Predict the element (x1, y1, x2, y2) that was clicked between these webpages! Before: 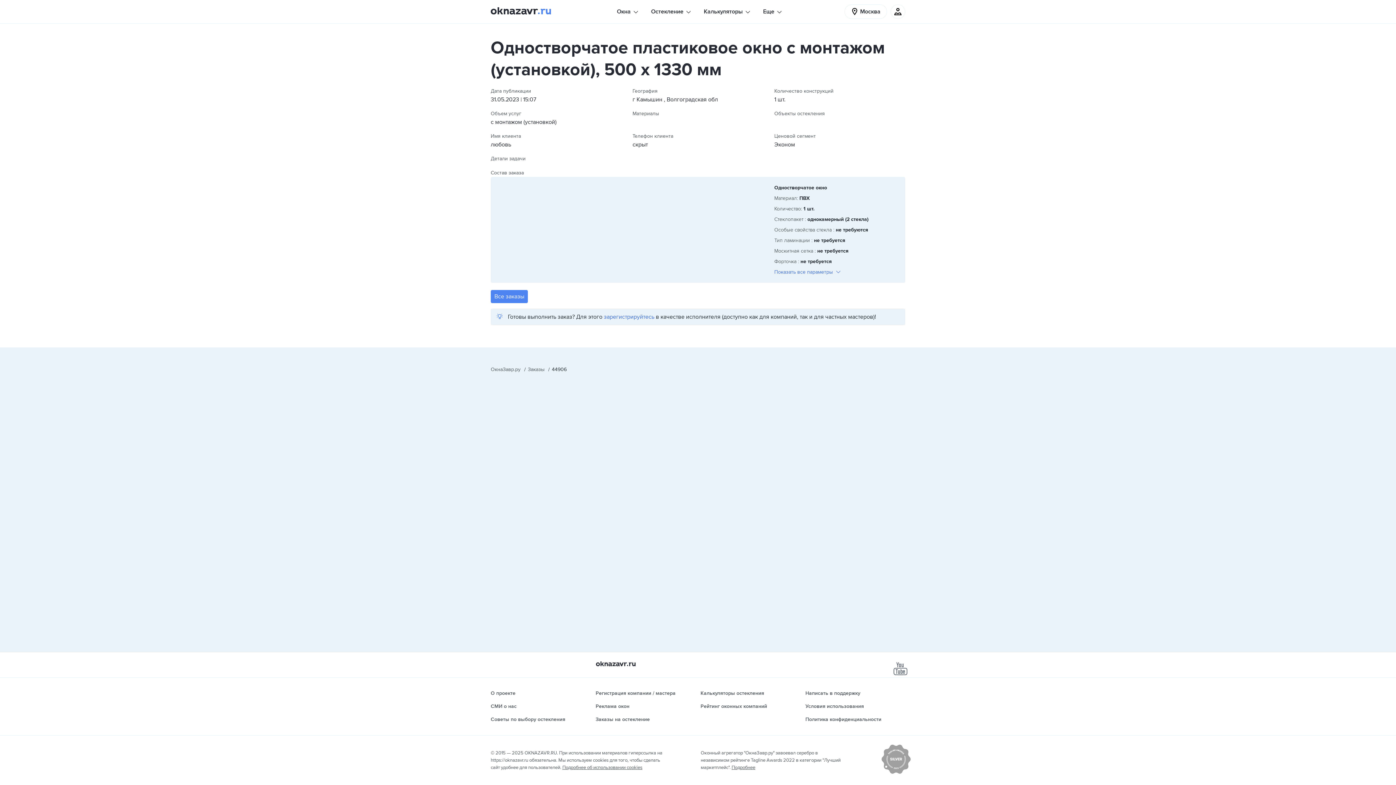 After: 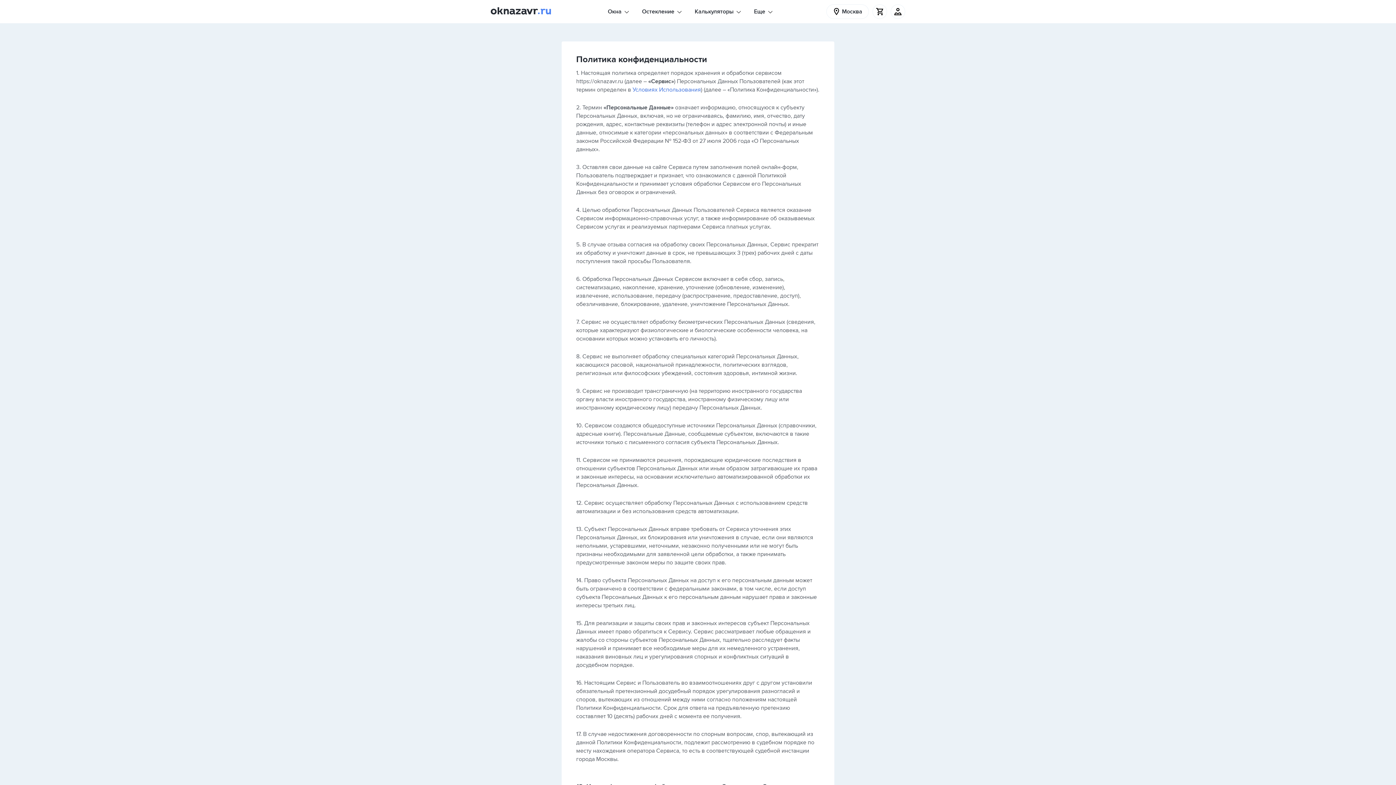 Action: bbox: (805, 716, 881, 722) label: Политика конфиденциальности